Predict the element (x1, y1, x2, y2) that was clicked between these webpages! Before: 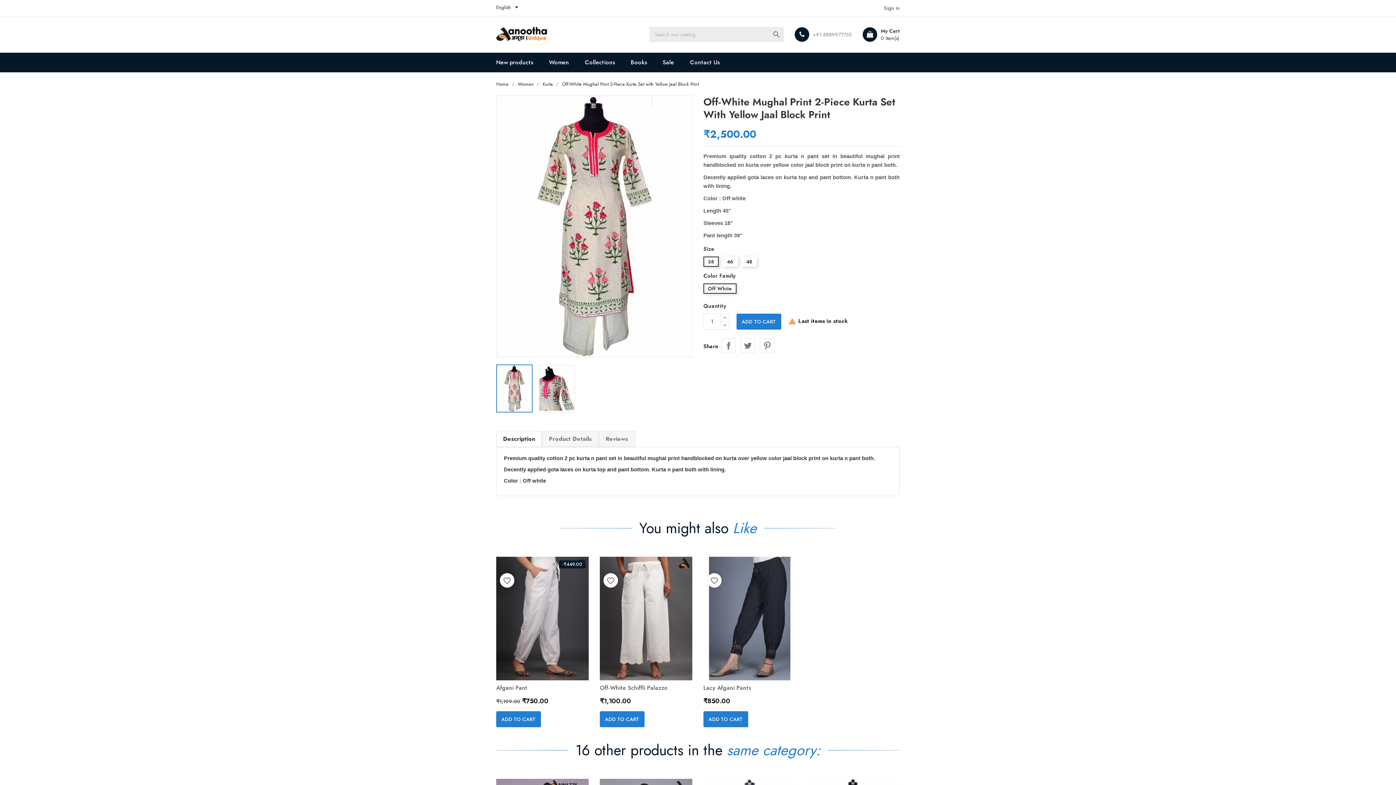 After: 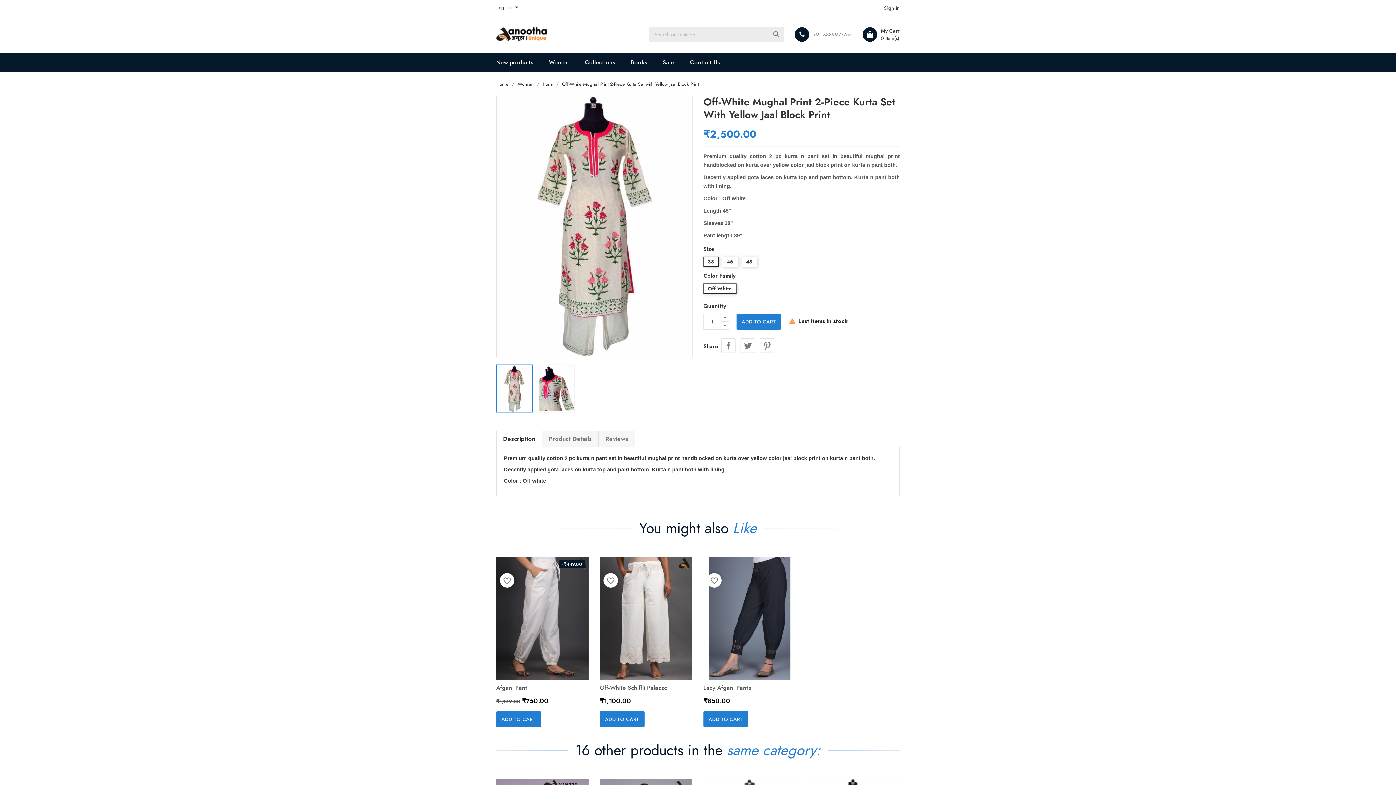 Action: bbox: (496, 431, 542, 447) label: Description